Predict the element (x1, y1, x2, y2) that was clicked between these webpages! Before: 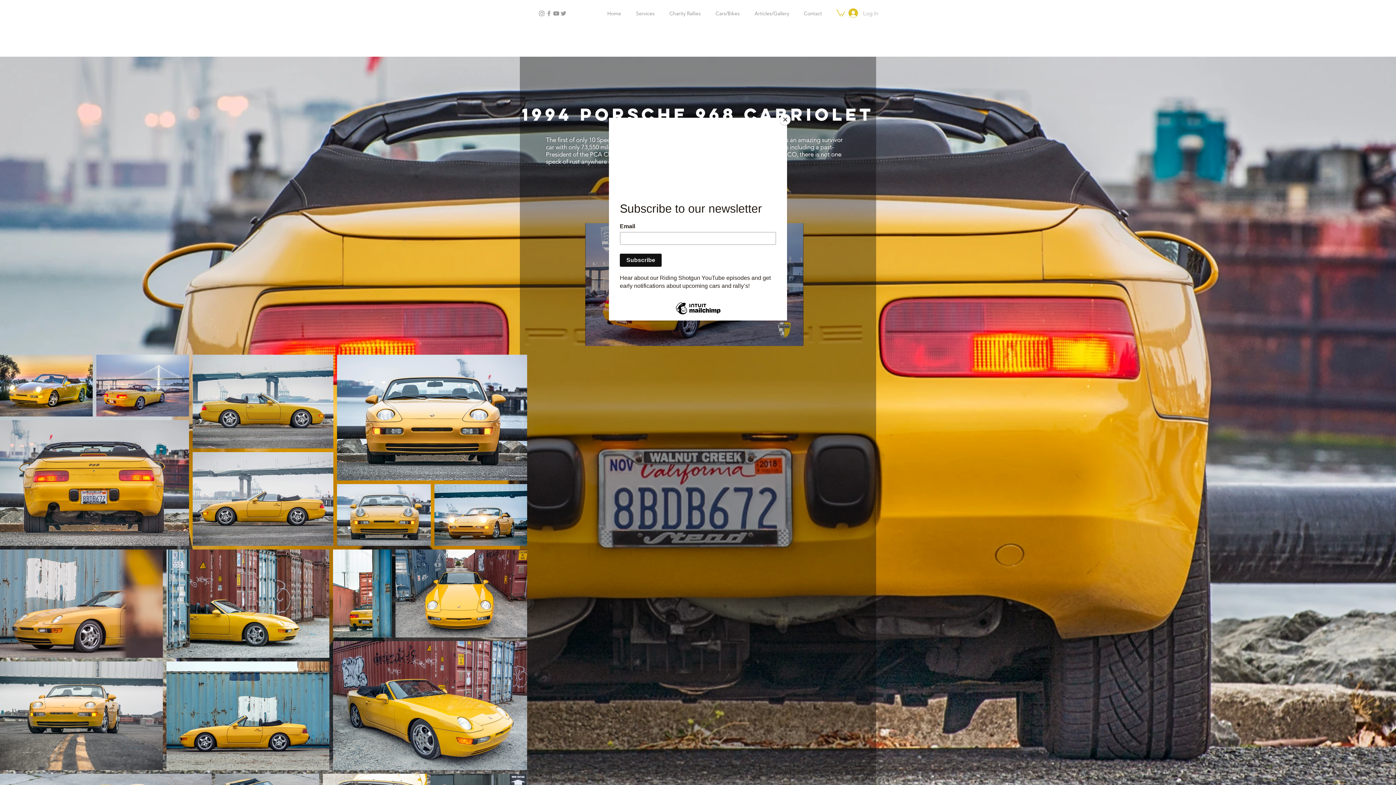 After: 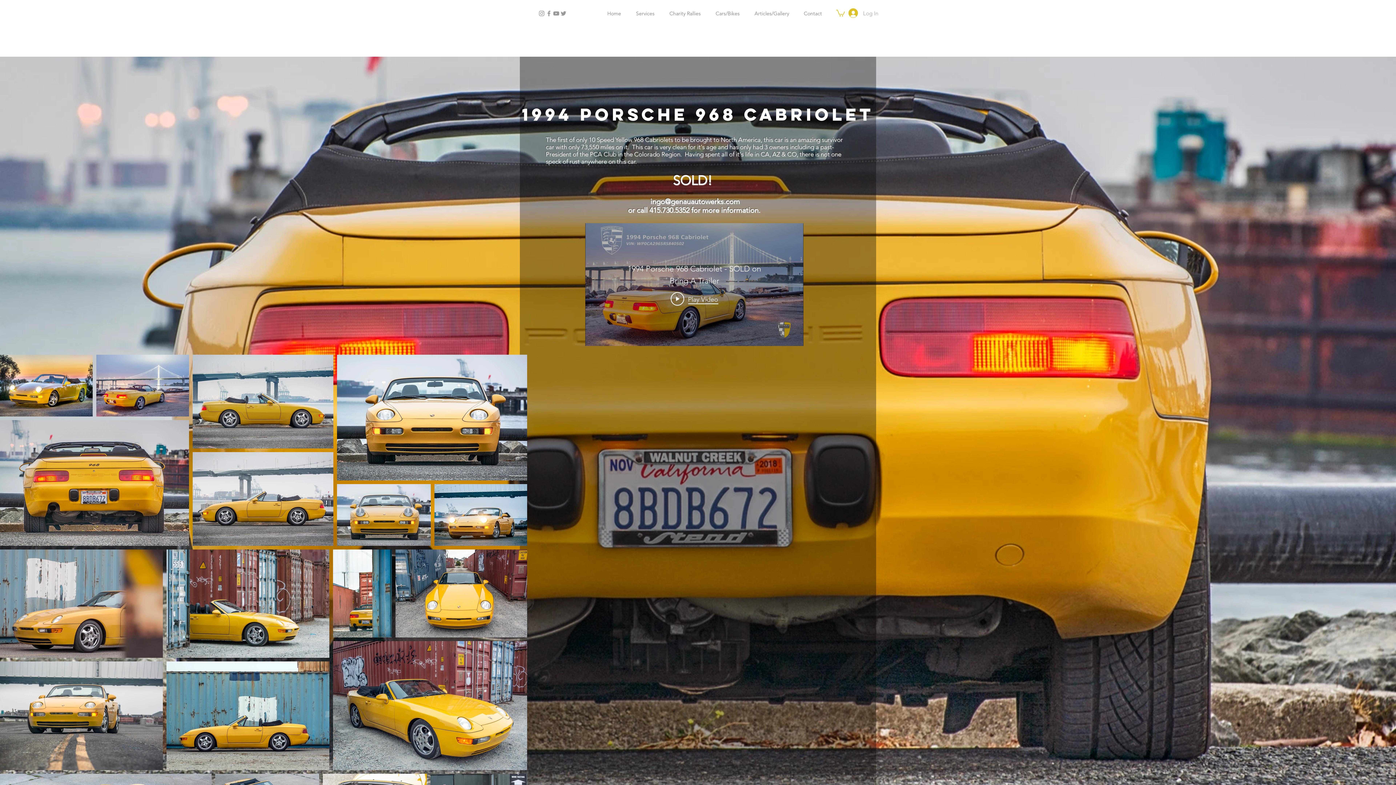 Action: label: Close bbox: (780, 114, 790, 125)